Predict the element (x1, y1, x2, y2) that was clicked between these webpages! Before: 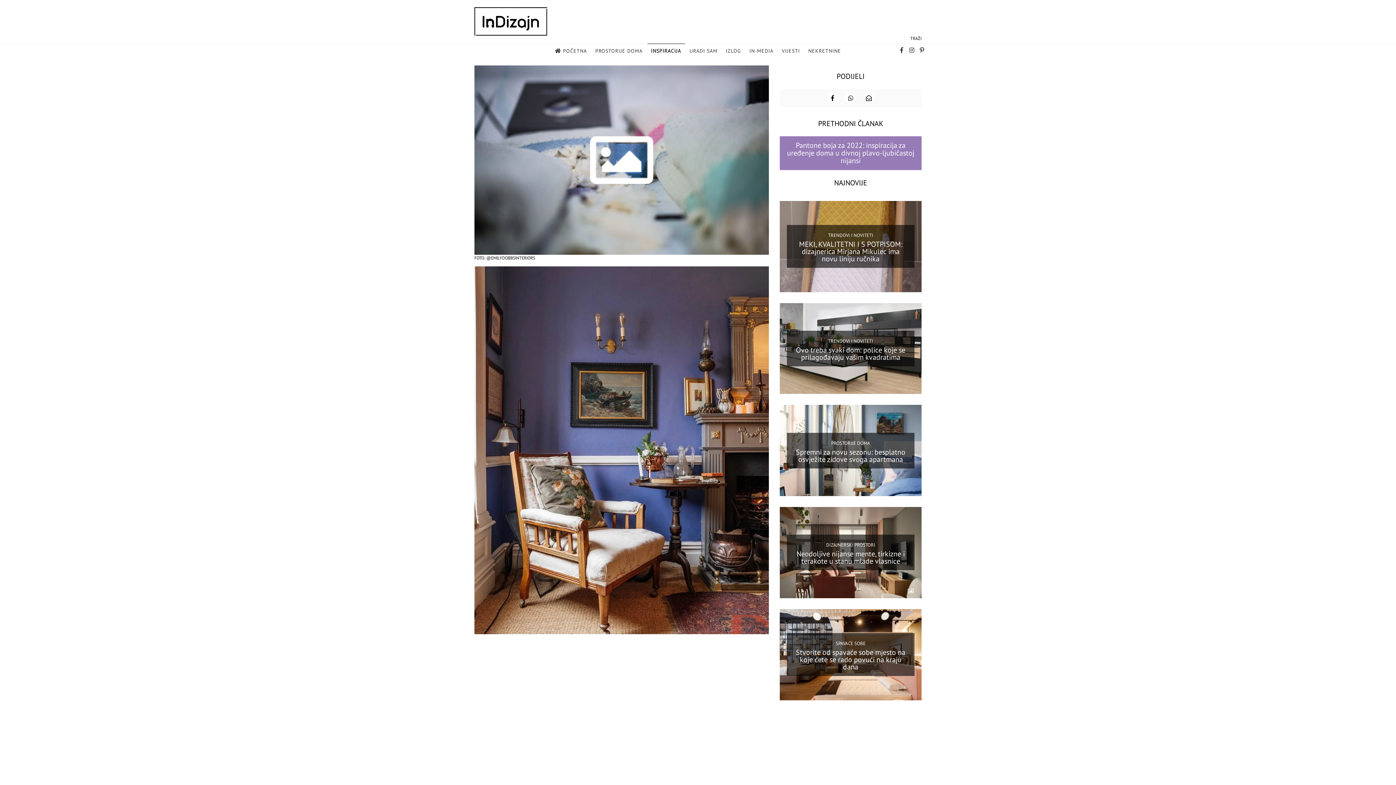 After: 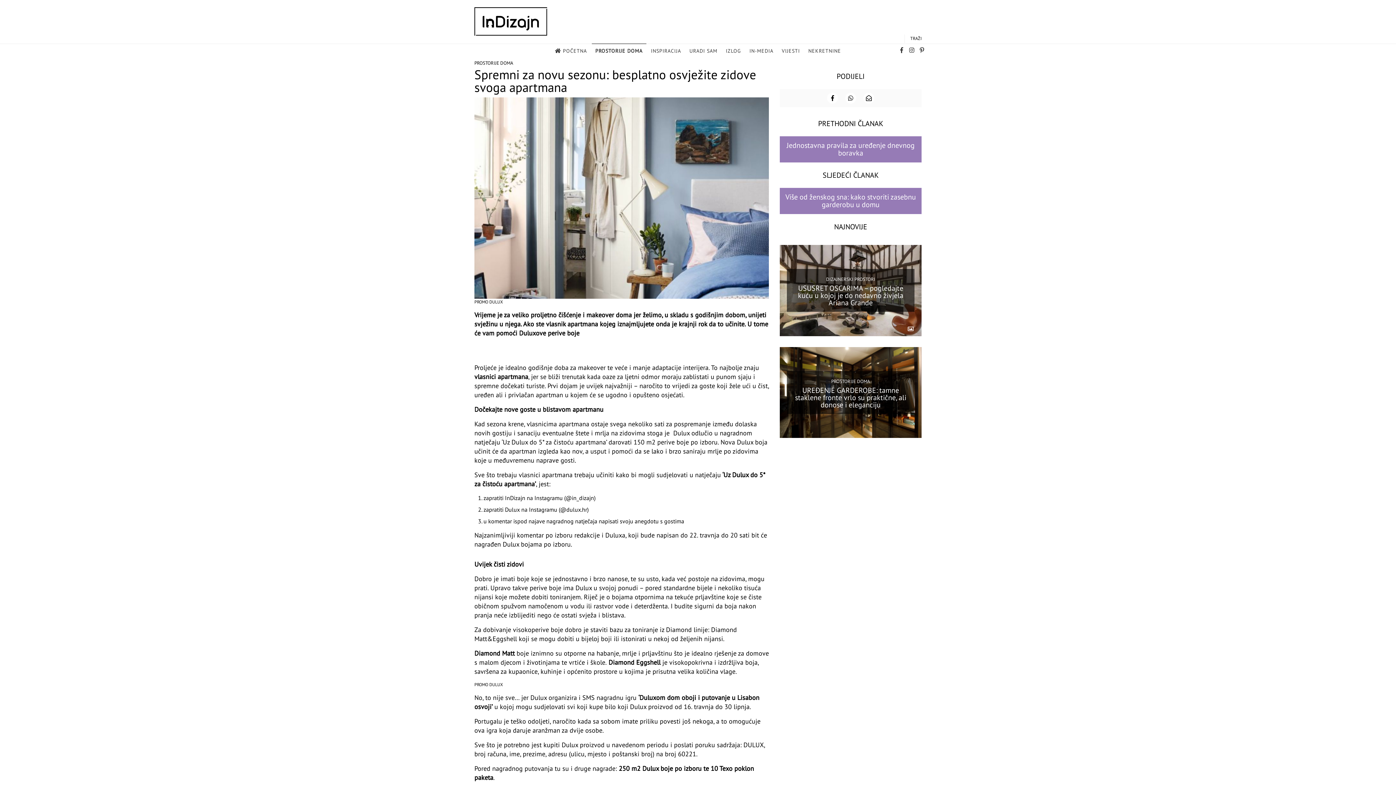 Action: label: Spremni za novu sezonu: besplatno osvježite zidove svoga apartmana bbox: (796, 447, 905, 464)